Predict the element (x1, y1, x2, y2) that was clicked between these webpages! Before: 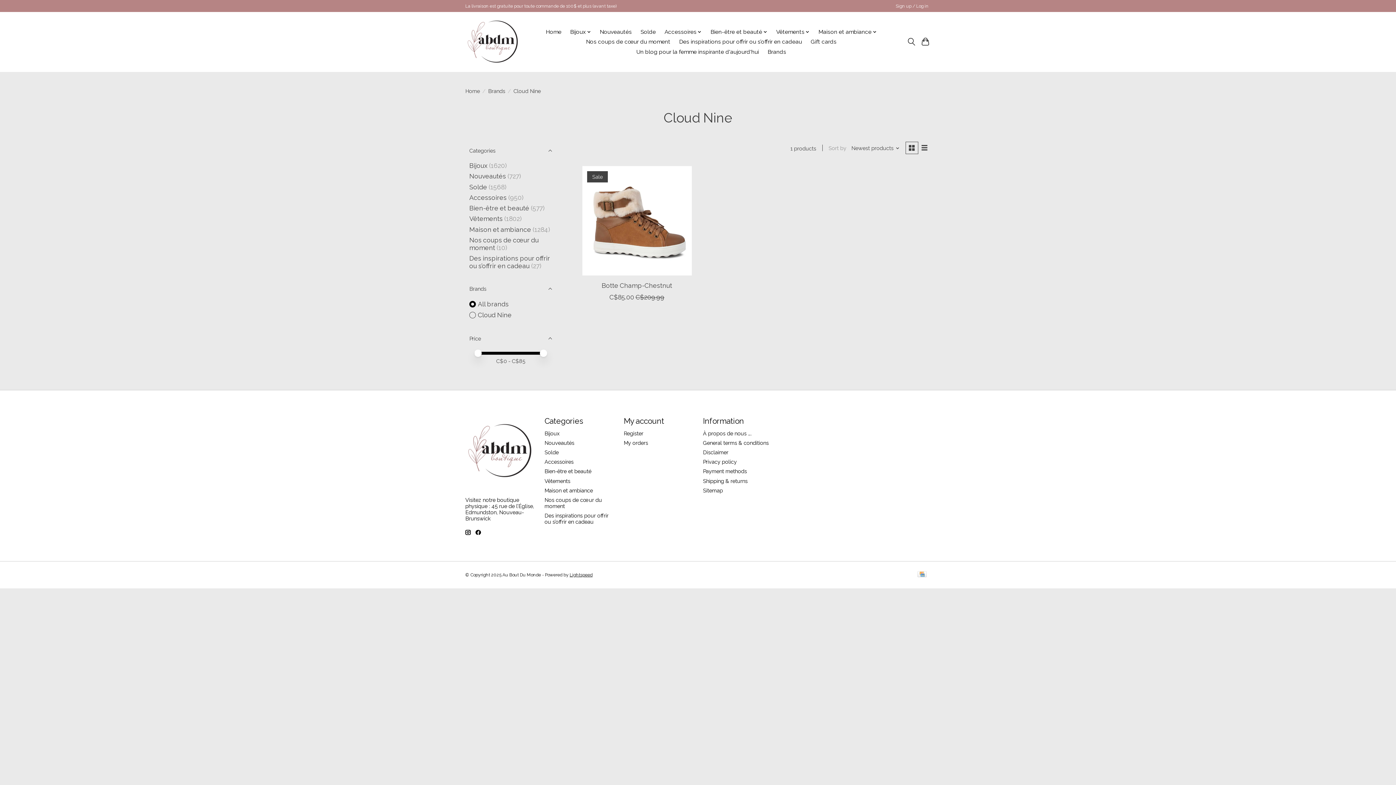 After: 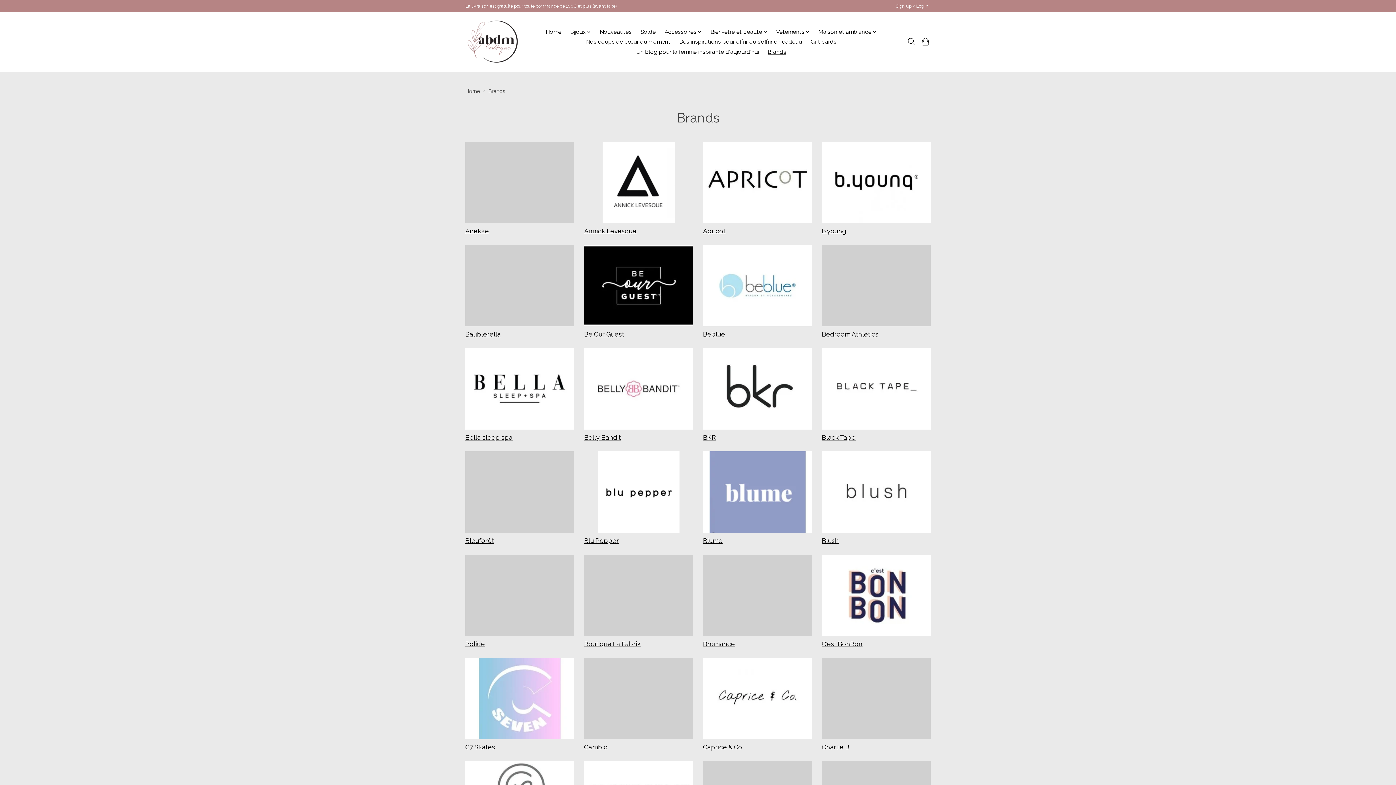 Action: bbox: (765, 46, 789, 56) label: Brands